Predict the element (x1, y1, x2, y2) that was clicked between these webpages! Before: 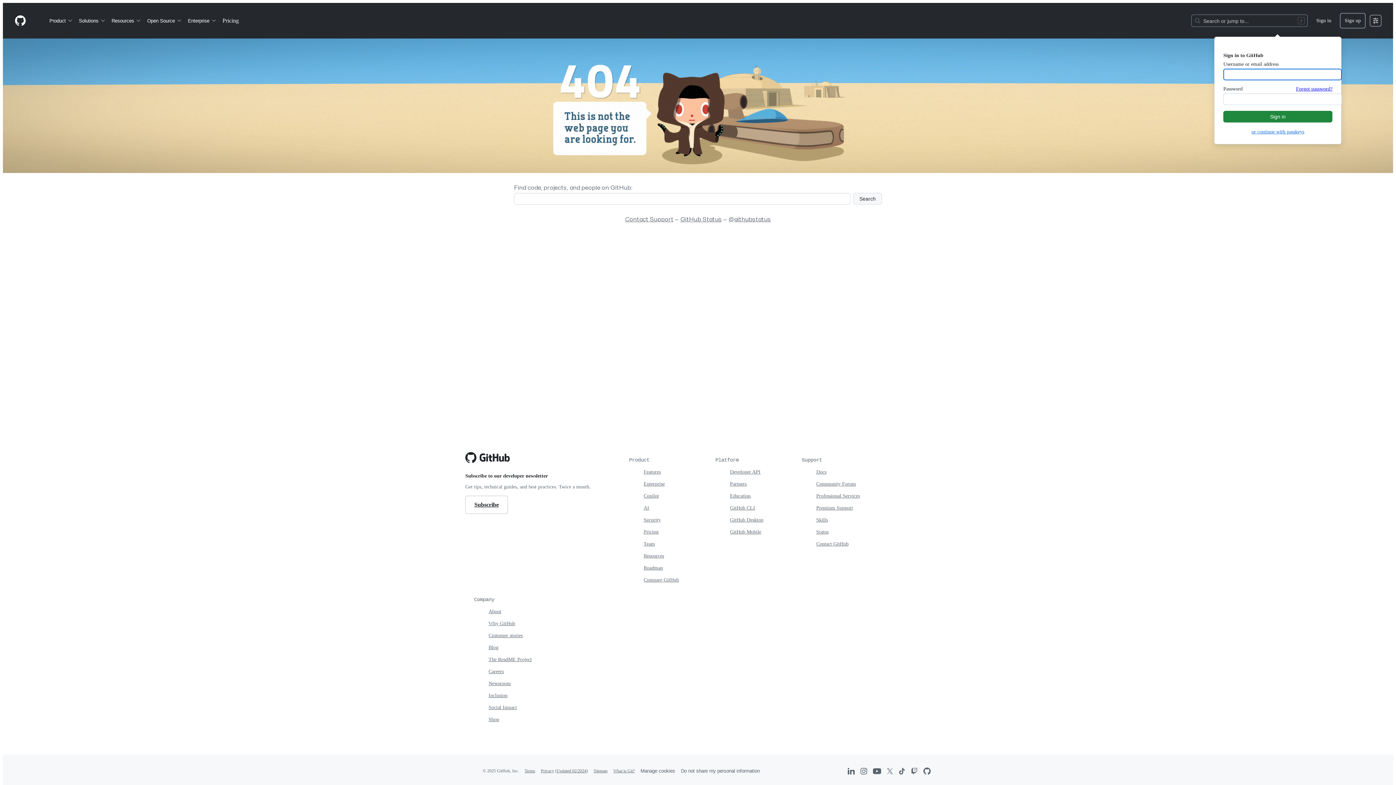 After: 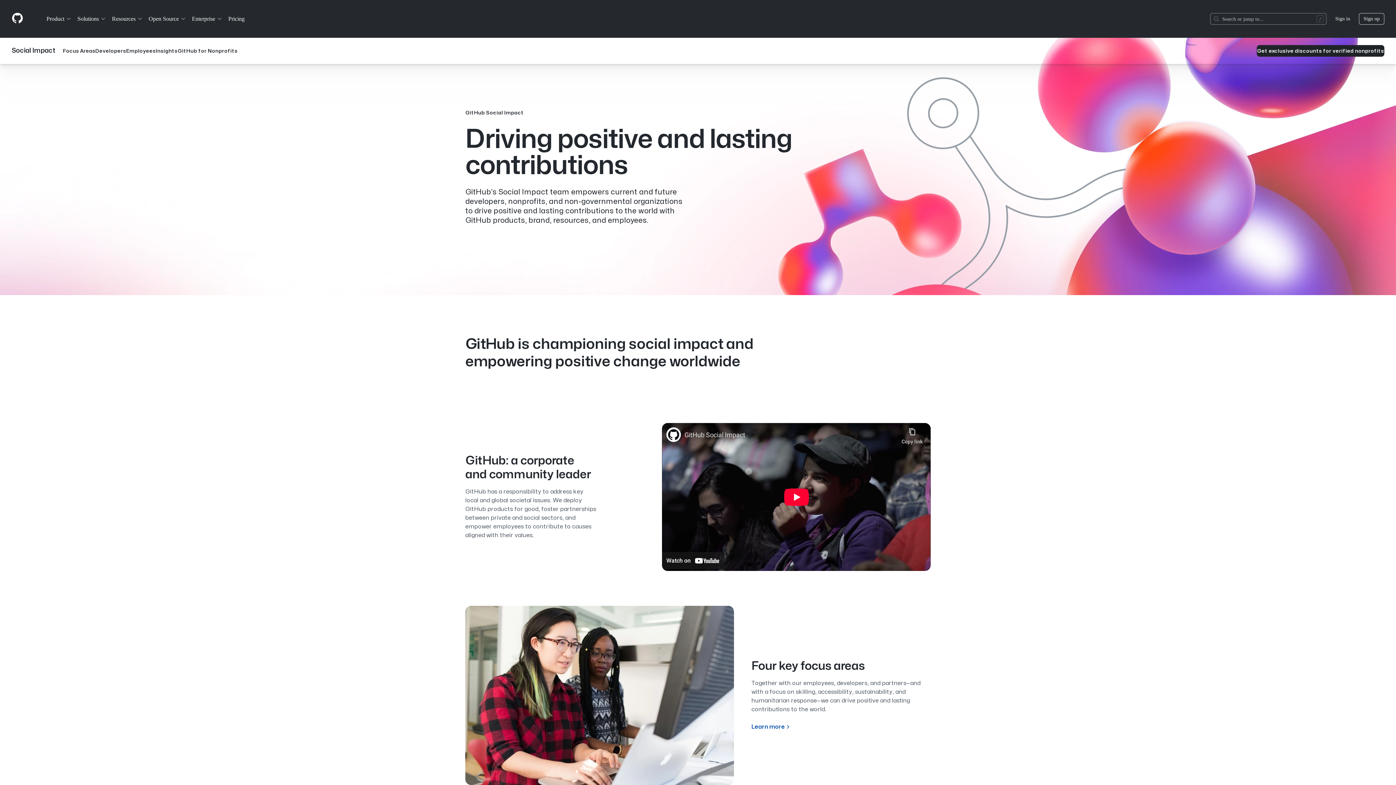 Action: label: Social Impact bbox: (488, 705, 517, 710)